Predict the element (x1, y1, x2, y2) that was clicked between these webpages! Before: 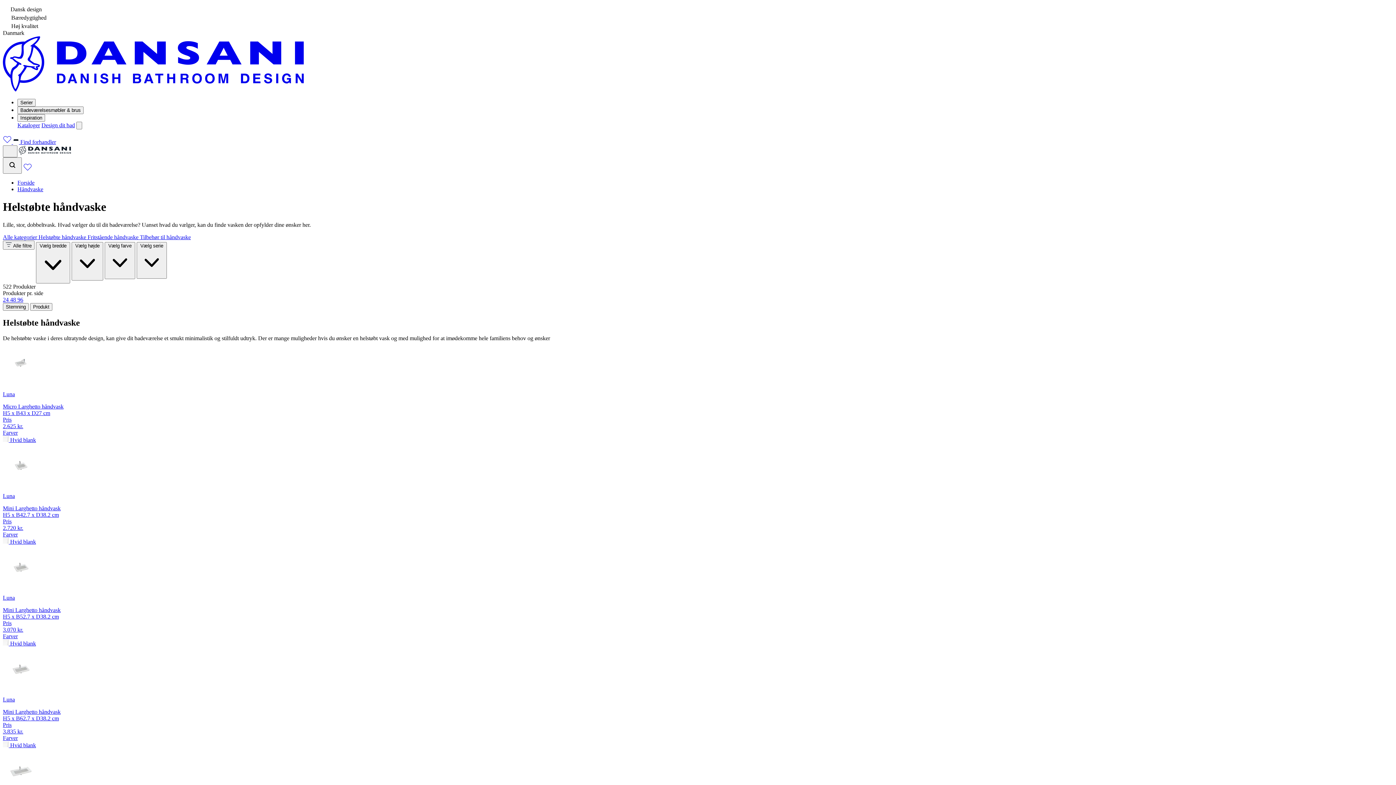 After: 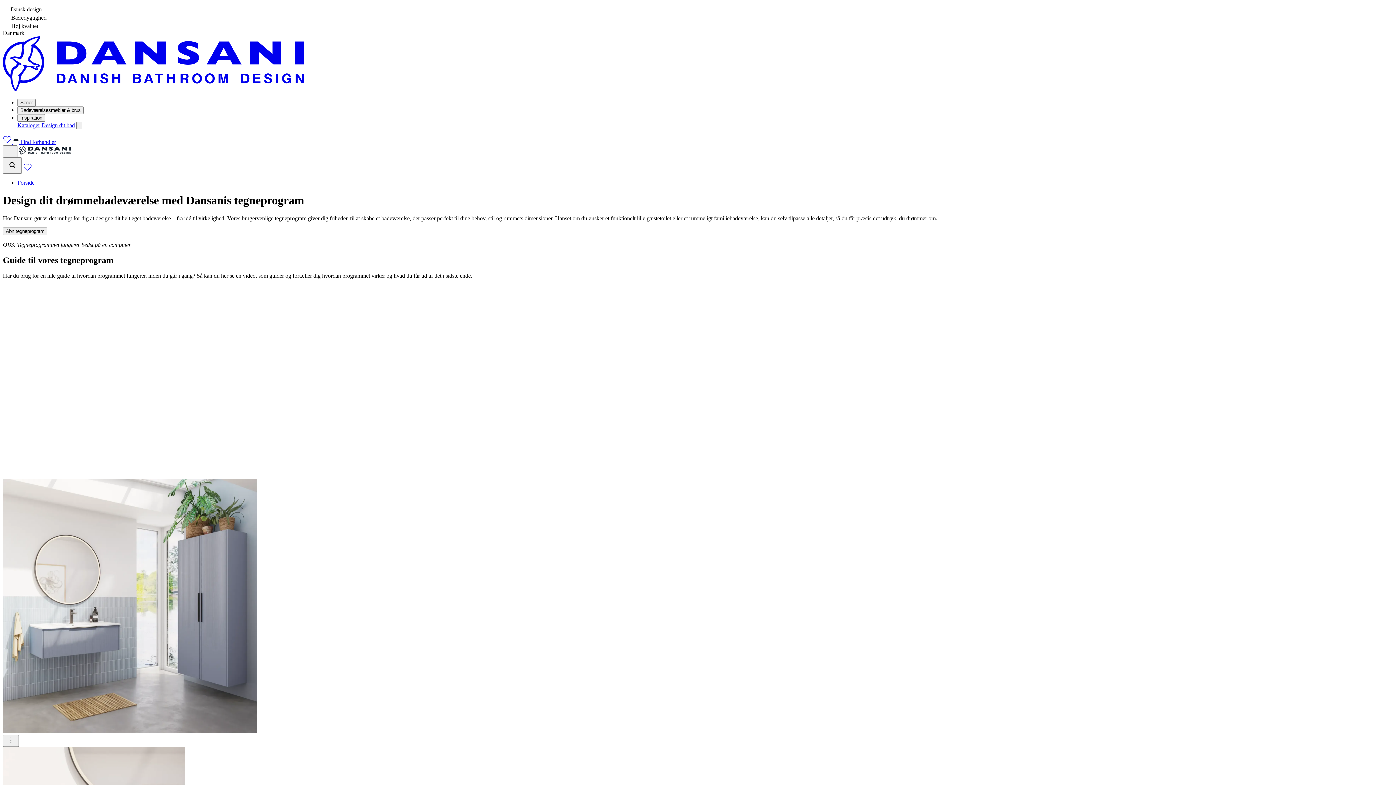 Action: bbox: (41, 122, 74, 128) label: Design dit bad